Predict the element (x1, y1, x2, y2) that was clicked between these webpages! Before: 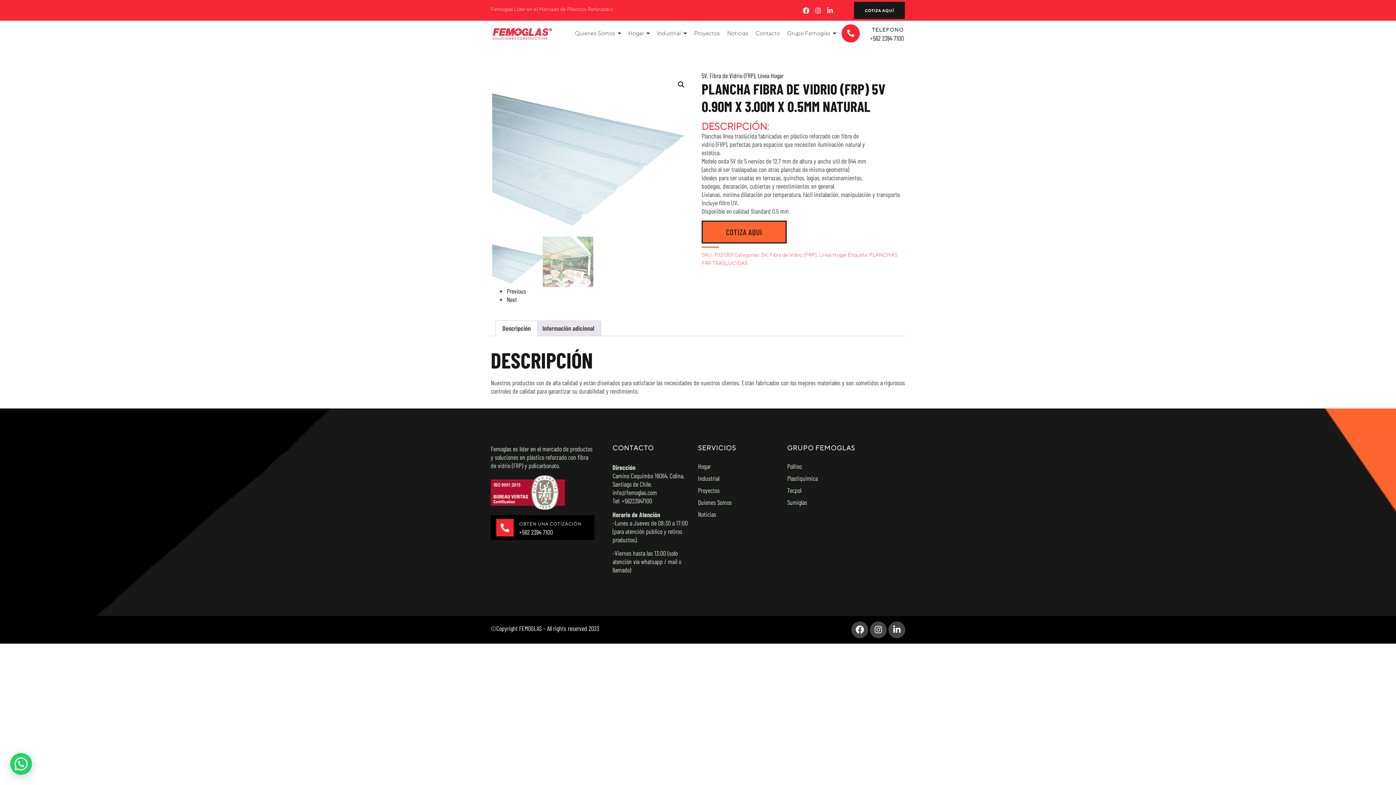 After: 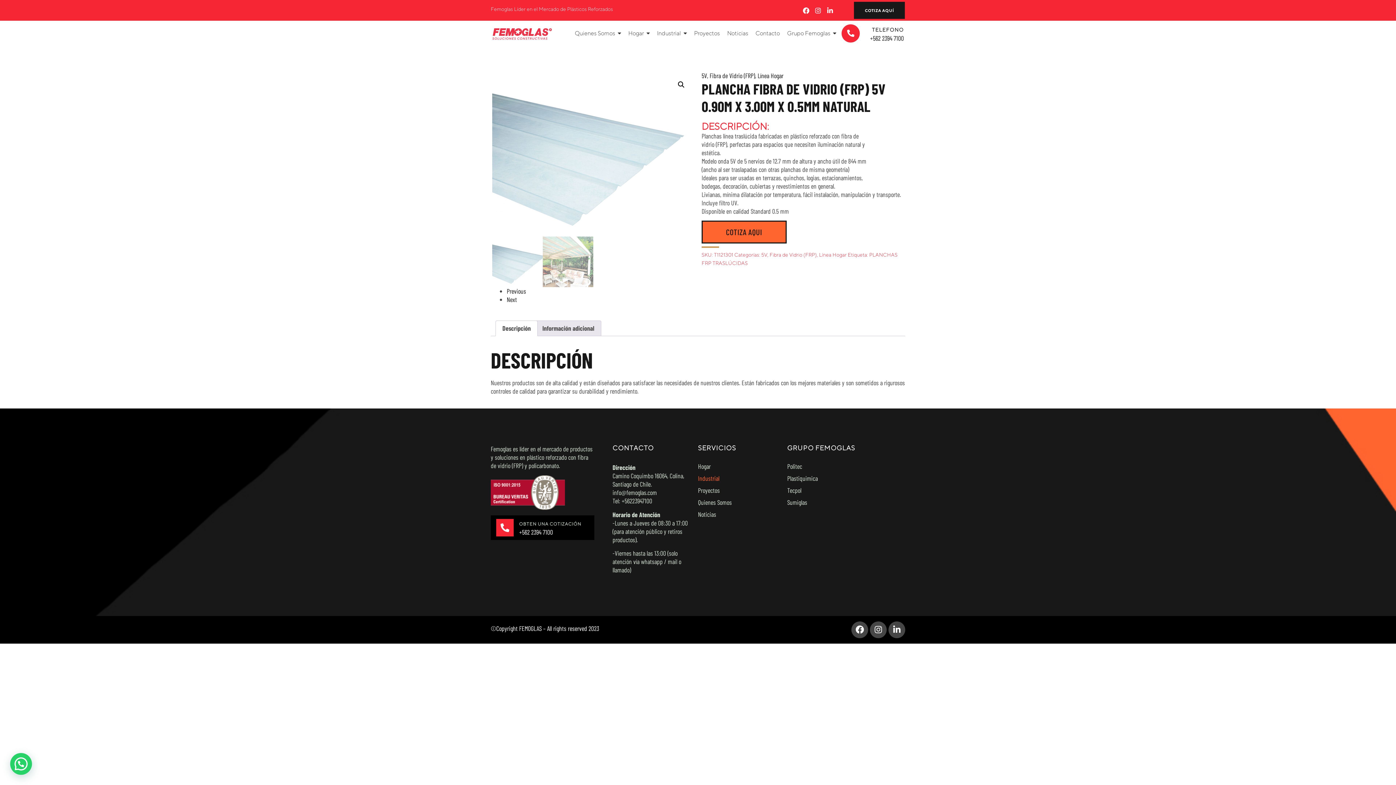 Action: label: Industrial bbox: (698, 474, 787, 483)